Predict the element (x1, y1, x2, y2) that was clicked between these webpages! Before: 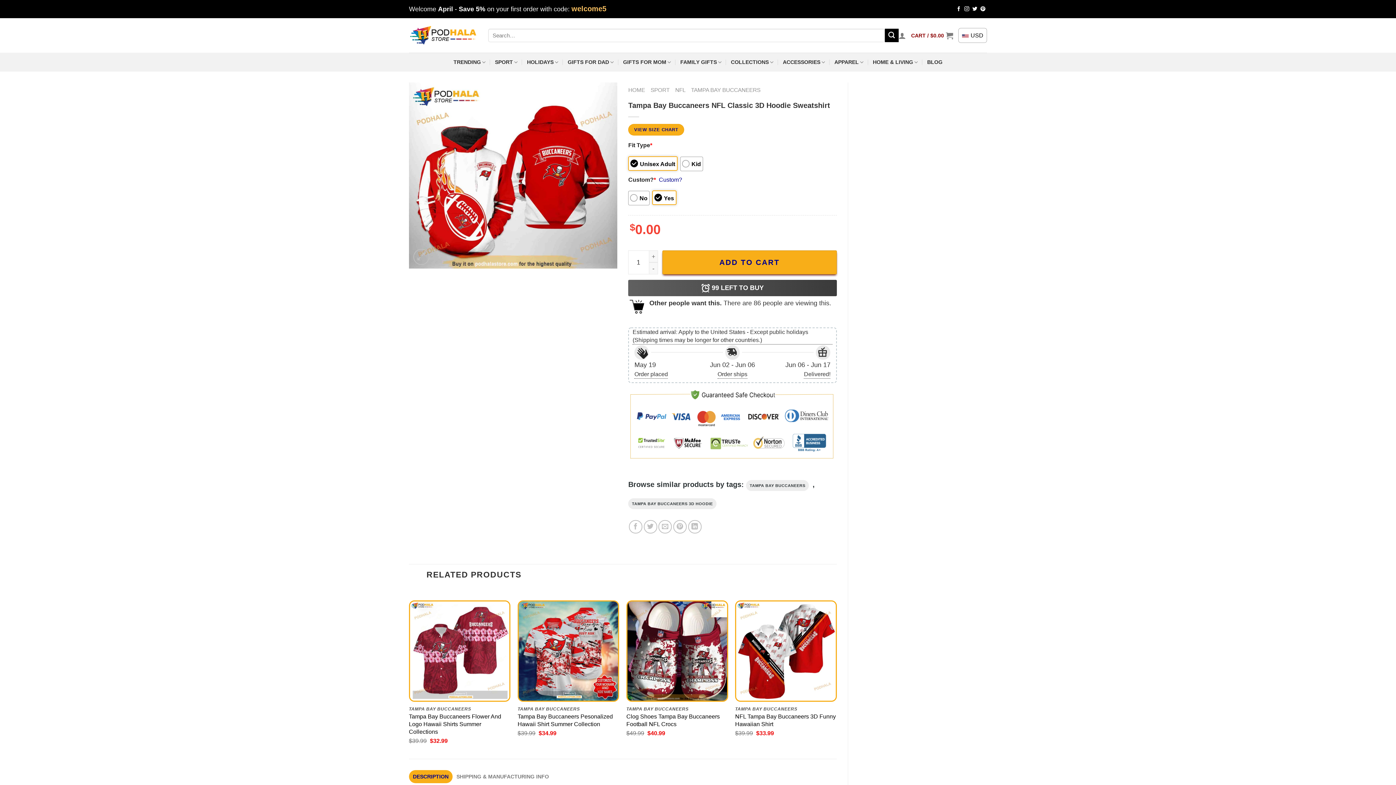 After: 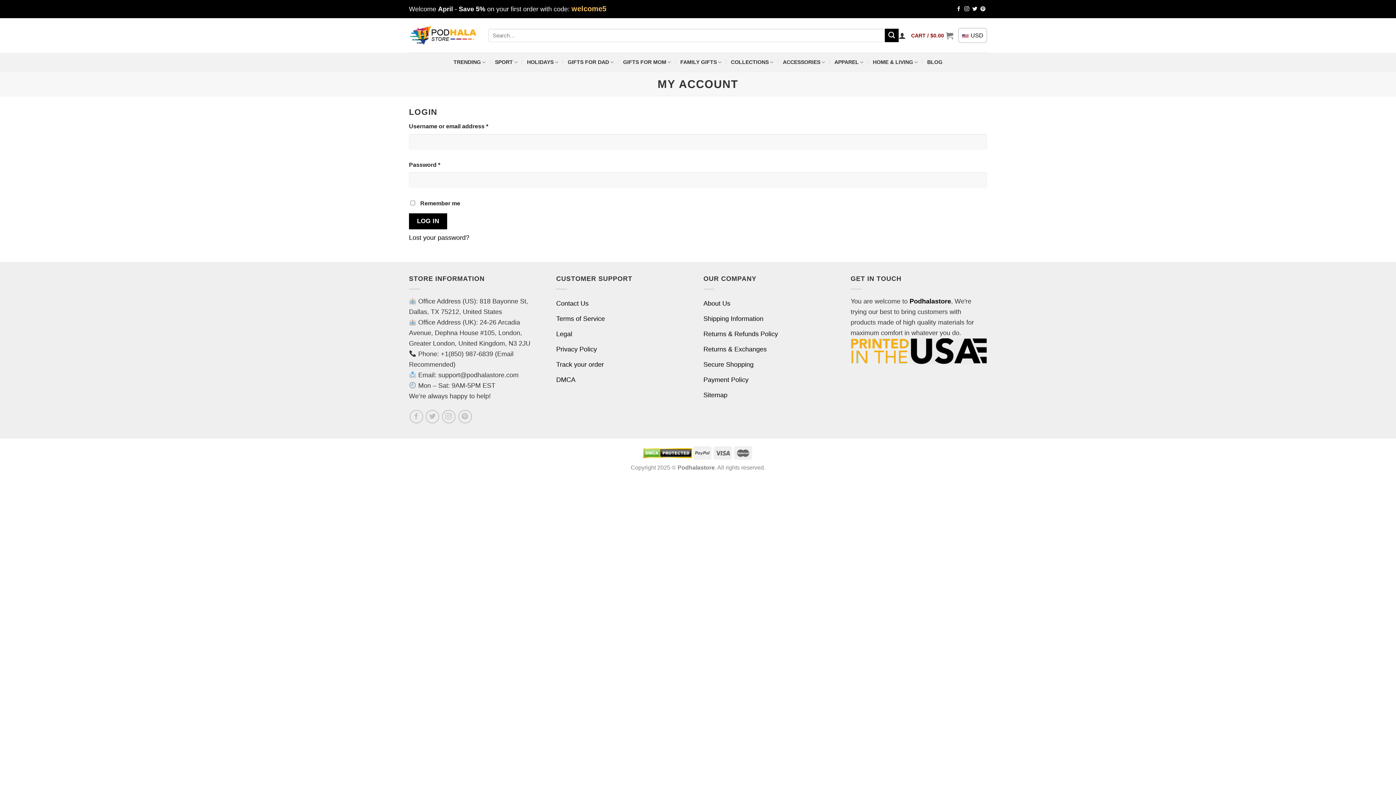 Action: bbox: (898, 27, 906, 43)